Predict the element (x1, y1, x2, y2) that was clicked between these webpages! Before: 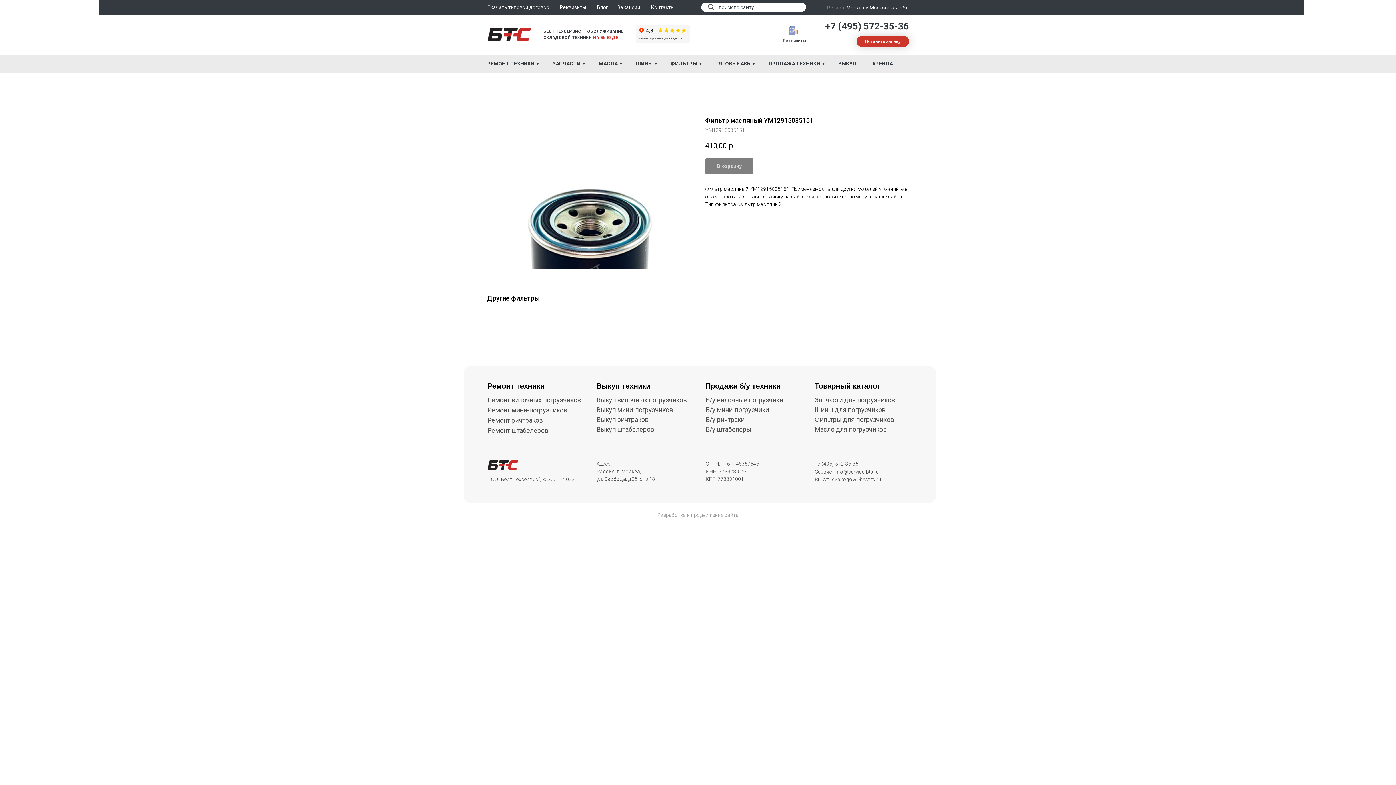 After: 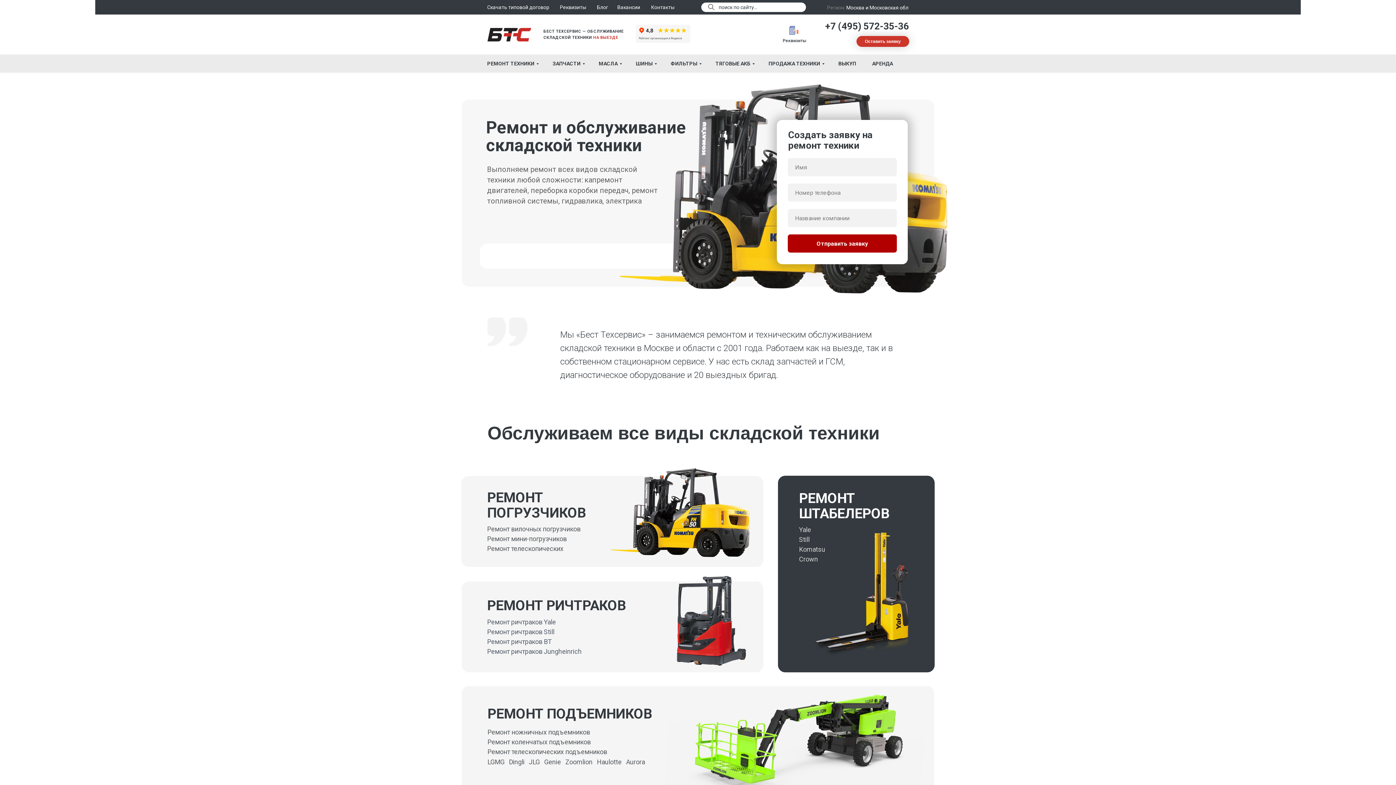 Action: bbox: (487, 460, 518, 470)